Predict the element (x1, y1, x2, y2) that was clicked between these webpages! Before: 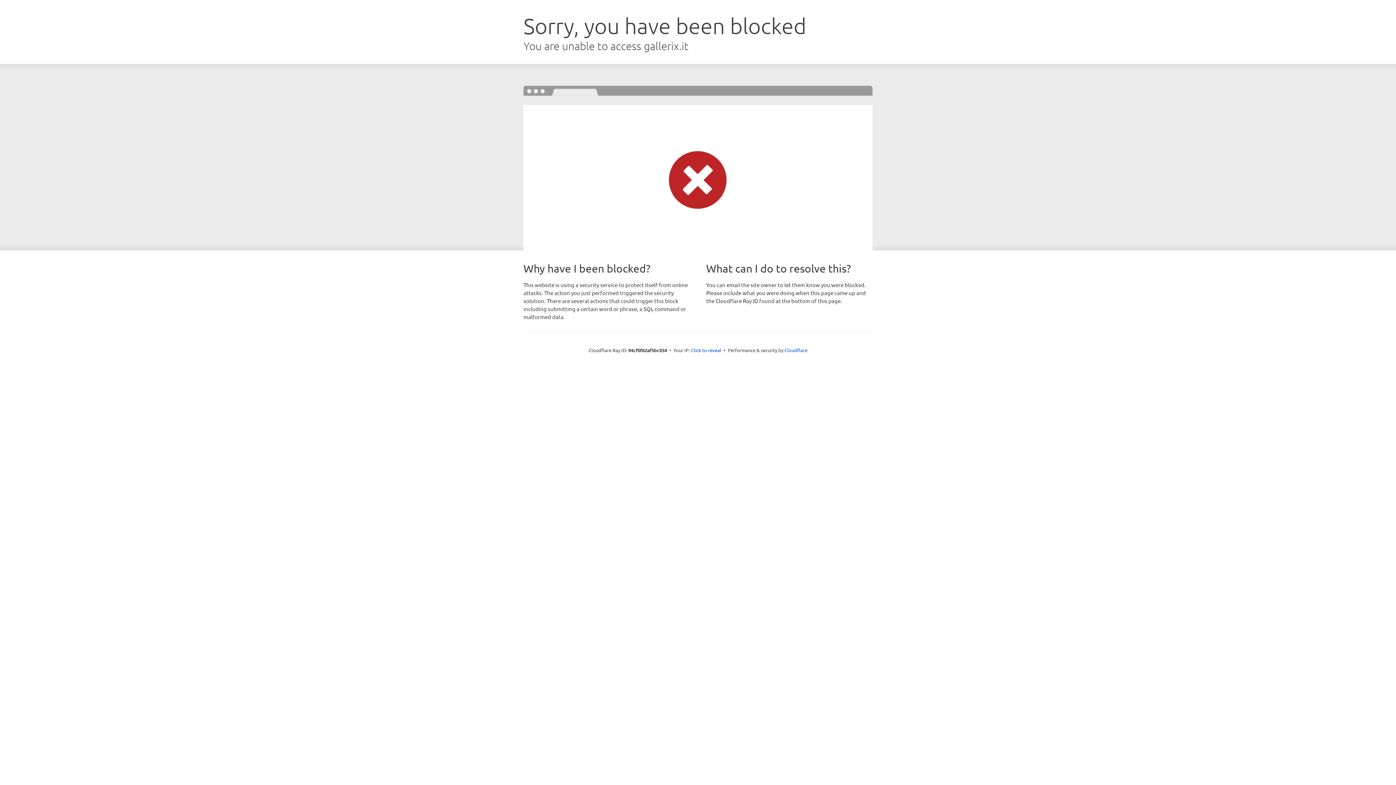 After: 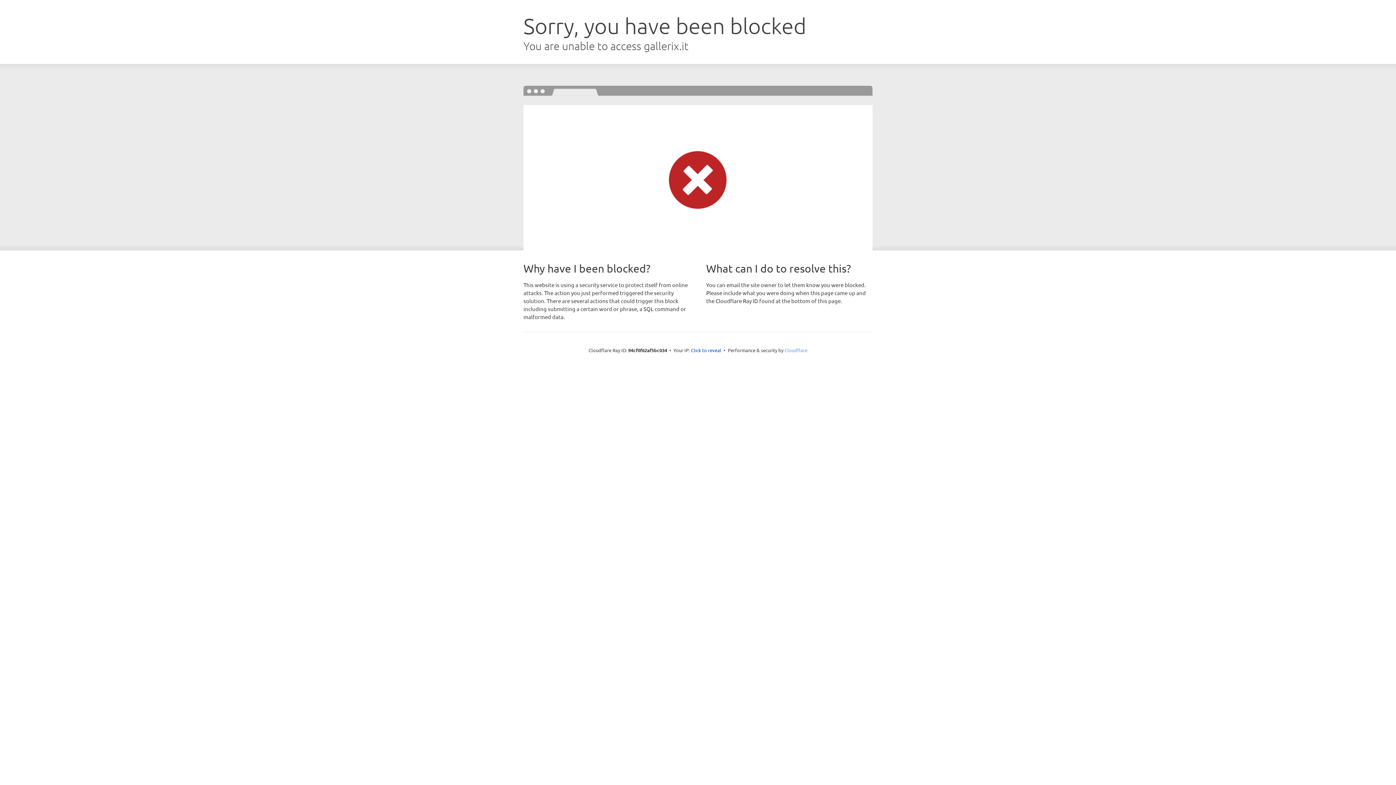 Action: label: Cloudflare bbox: (784, 347, 807, 353)